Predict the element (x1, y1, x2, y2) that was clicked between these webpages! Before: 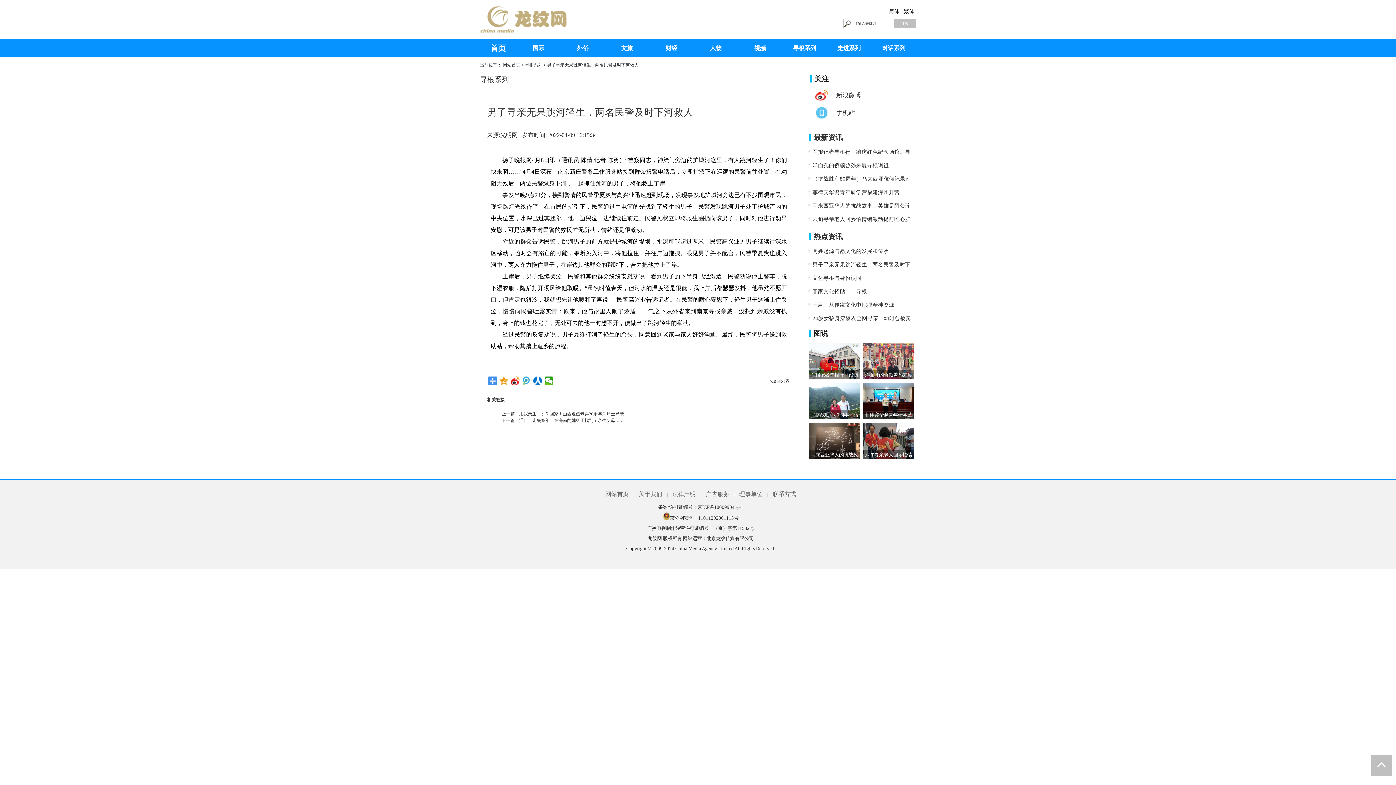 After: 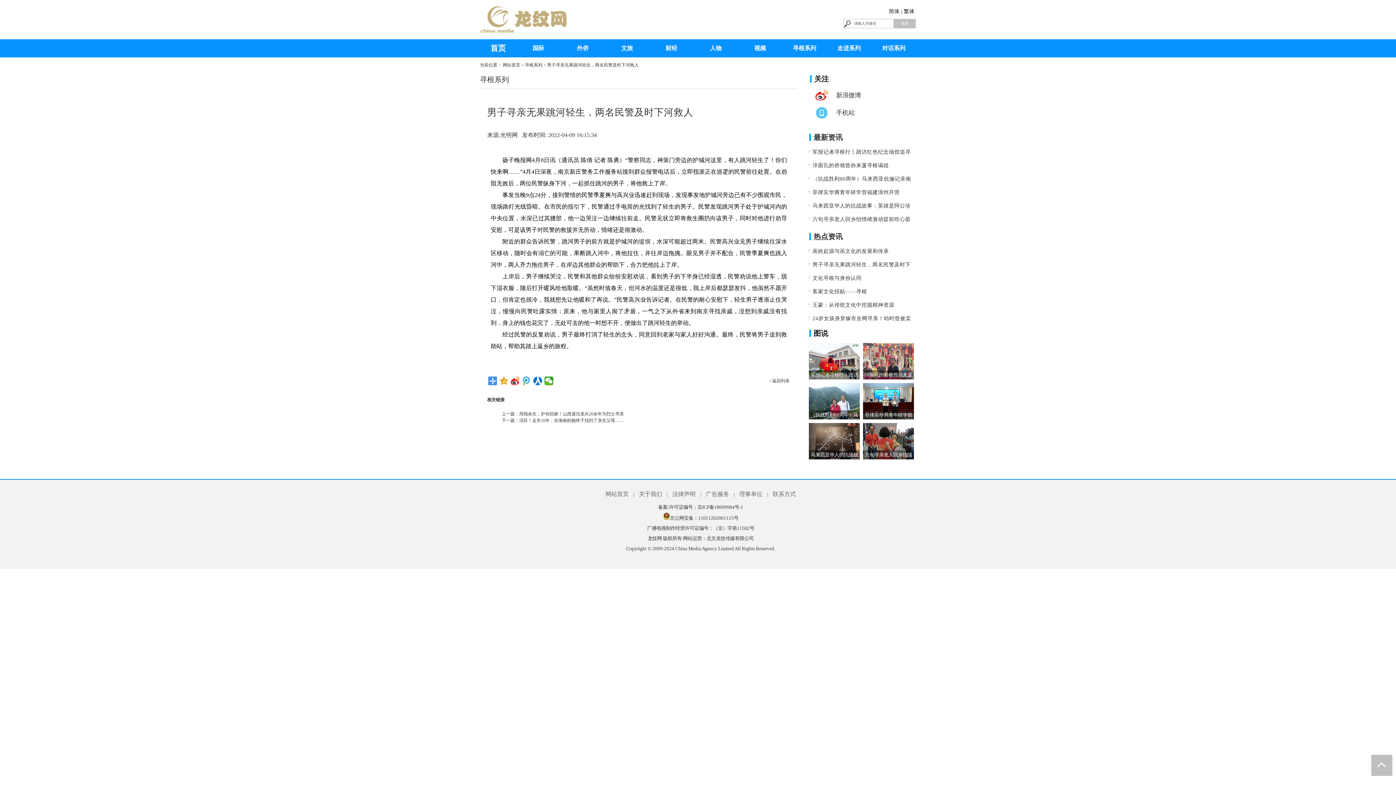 Action: label: 男子寻亲无果跳河轻生，两名民警及时下 bbox: (812, 262, 910, 267)